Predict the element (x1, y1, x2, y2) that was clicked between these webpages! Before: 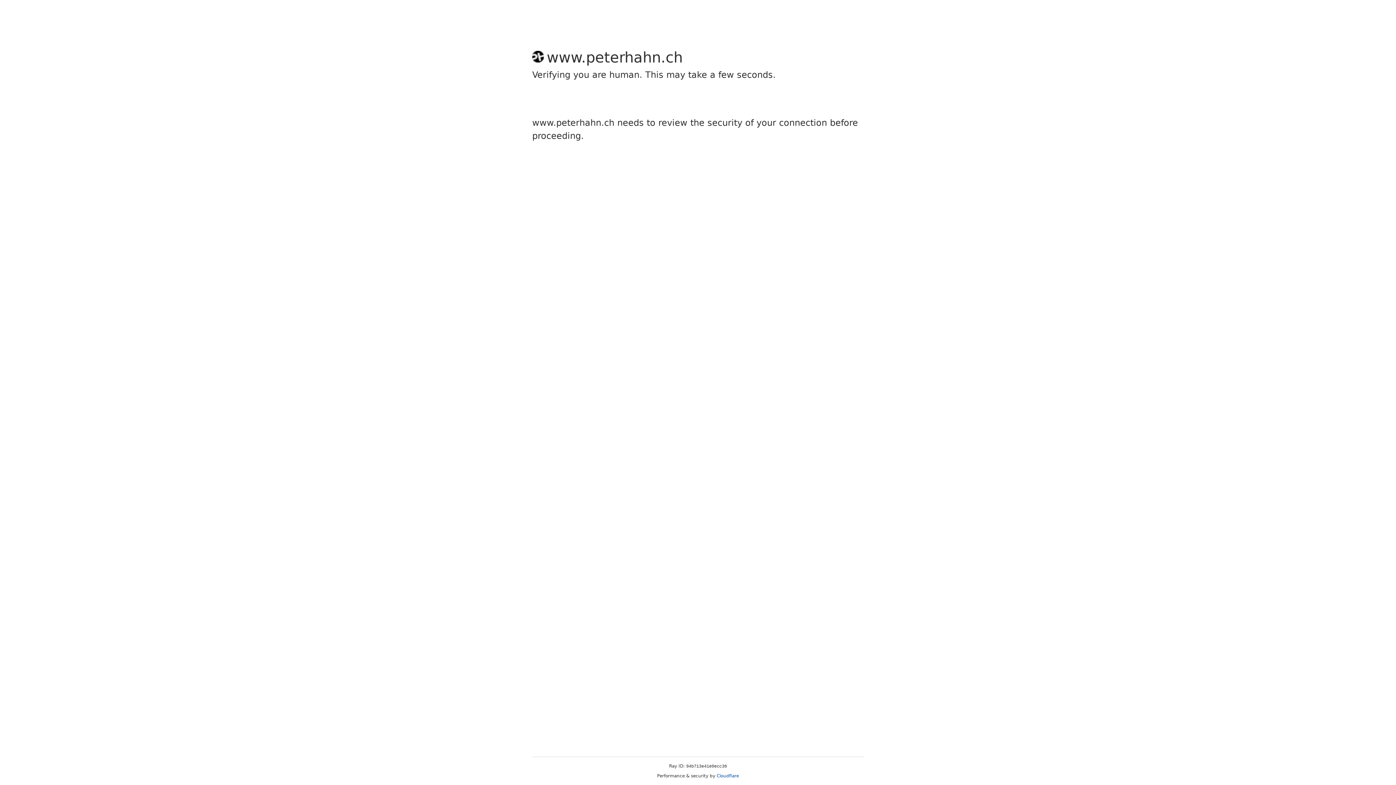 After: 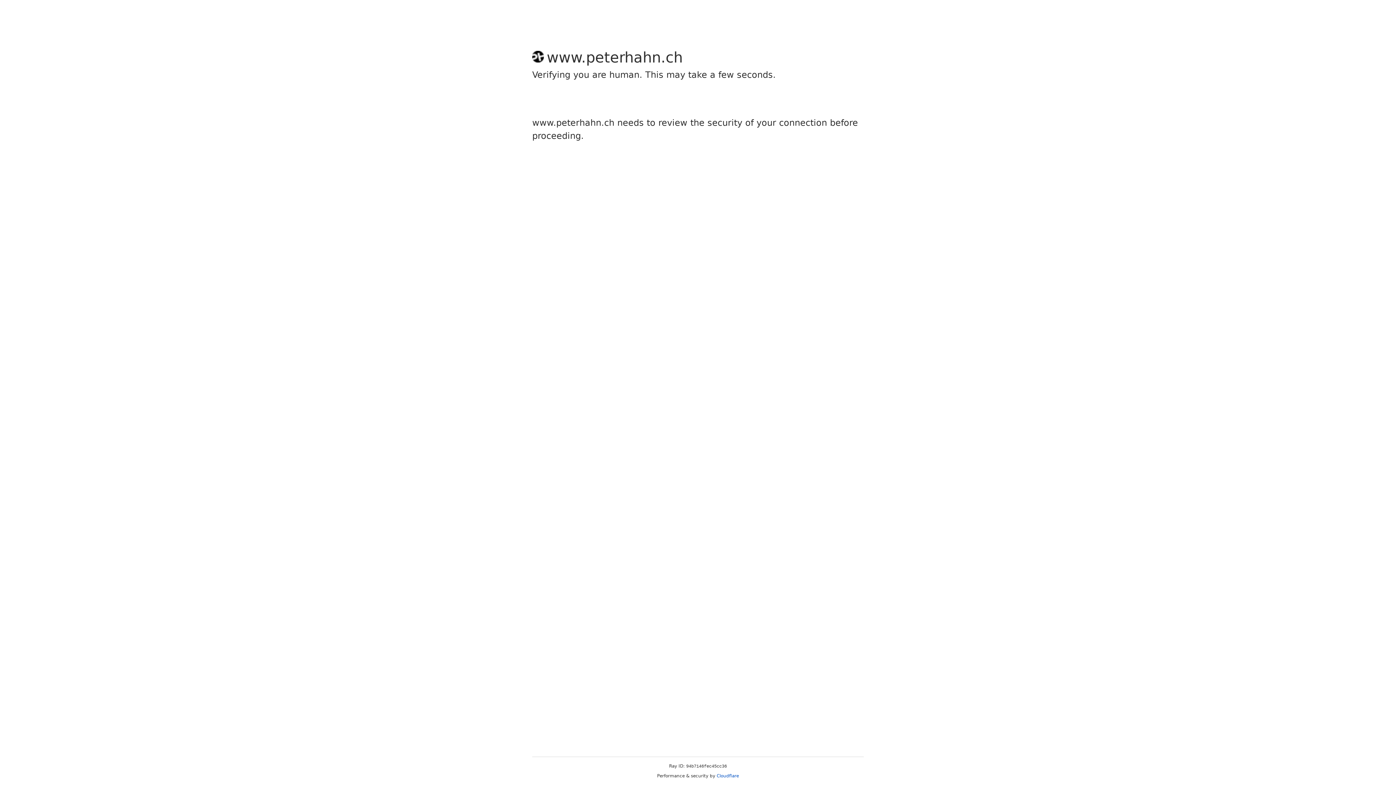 Action: bbox: (716, 773, 739, 778) label: Cloudflare